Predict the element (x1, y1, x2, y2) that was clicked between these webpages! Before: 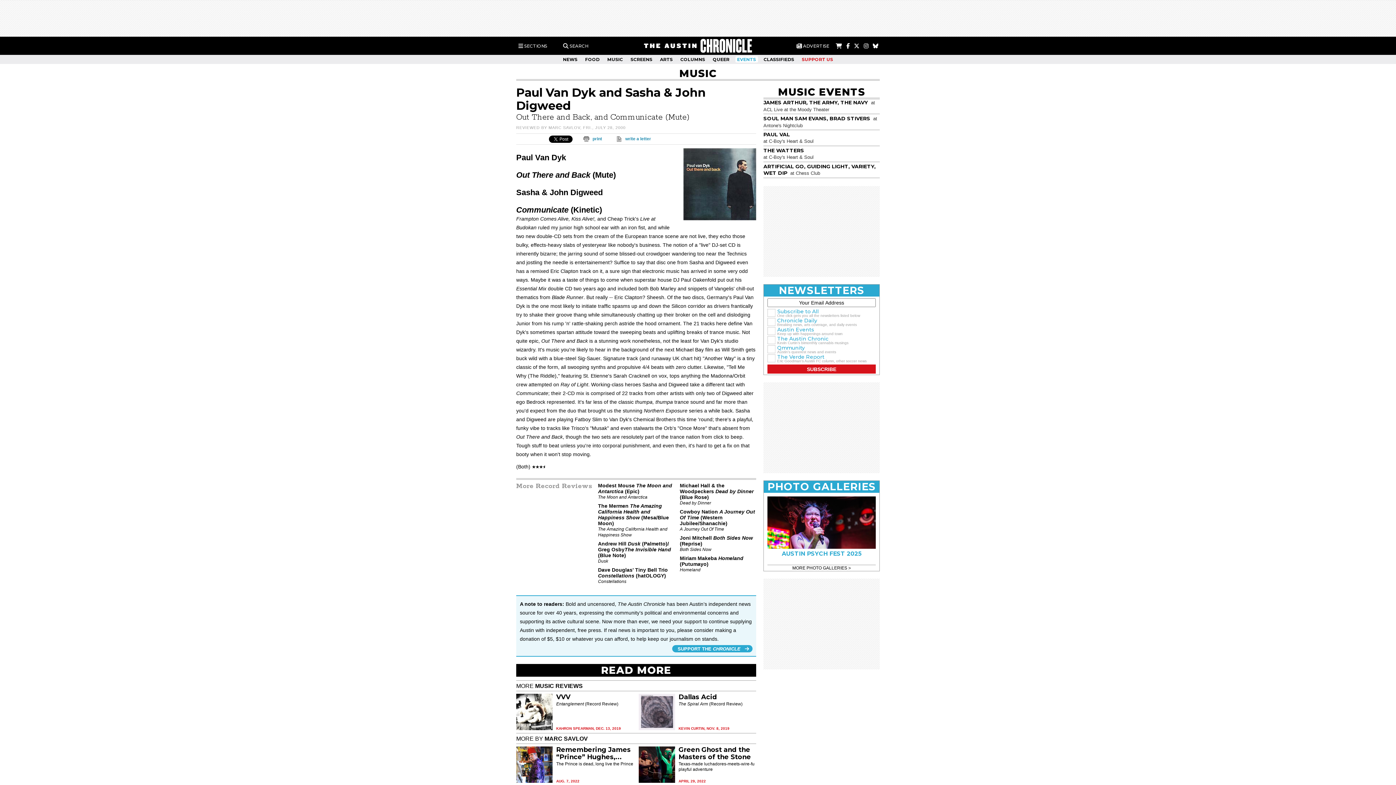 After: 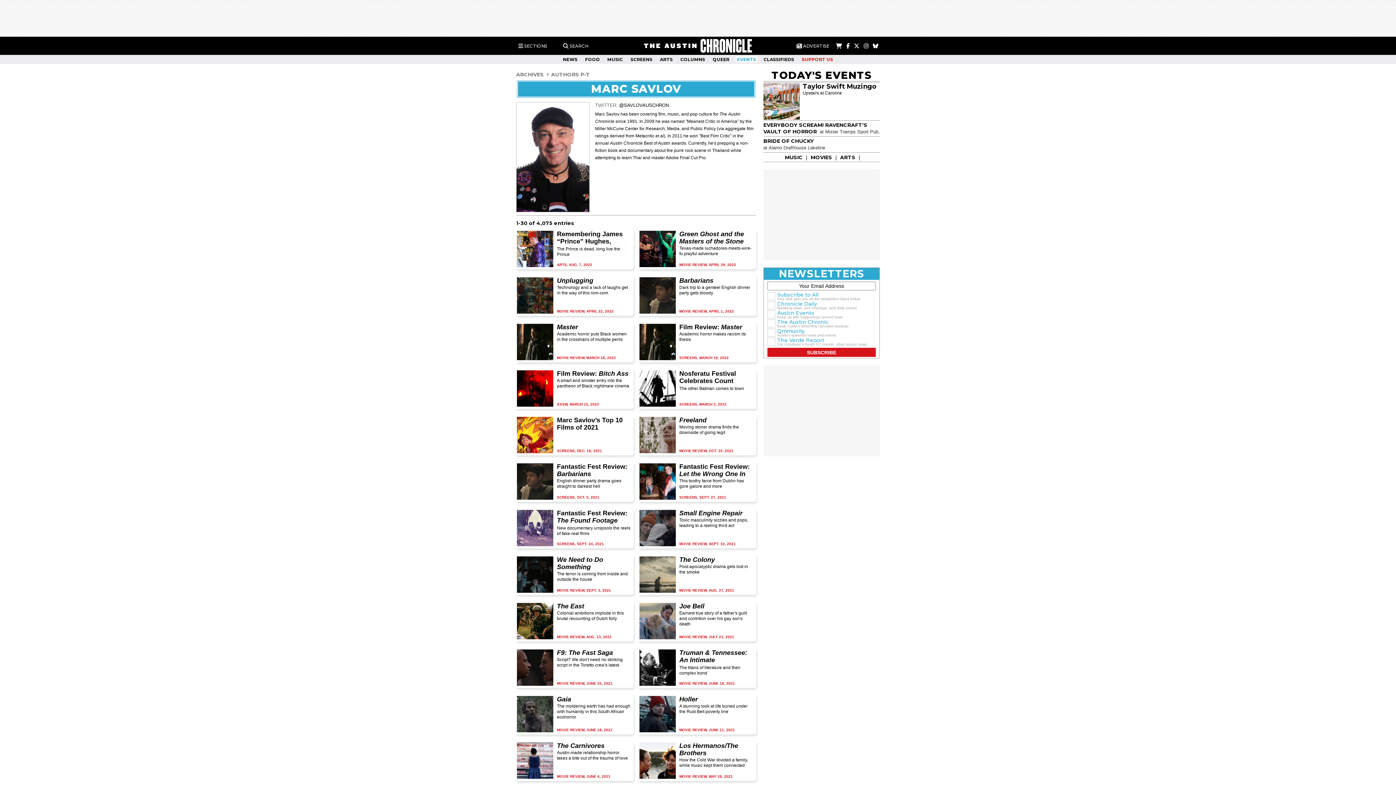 Action: label: MARC SAVLOV bbox: (548, 125, 580, 129)